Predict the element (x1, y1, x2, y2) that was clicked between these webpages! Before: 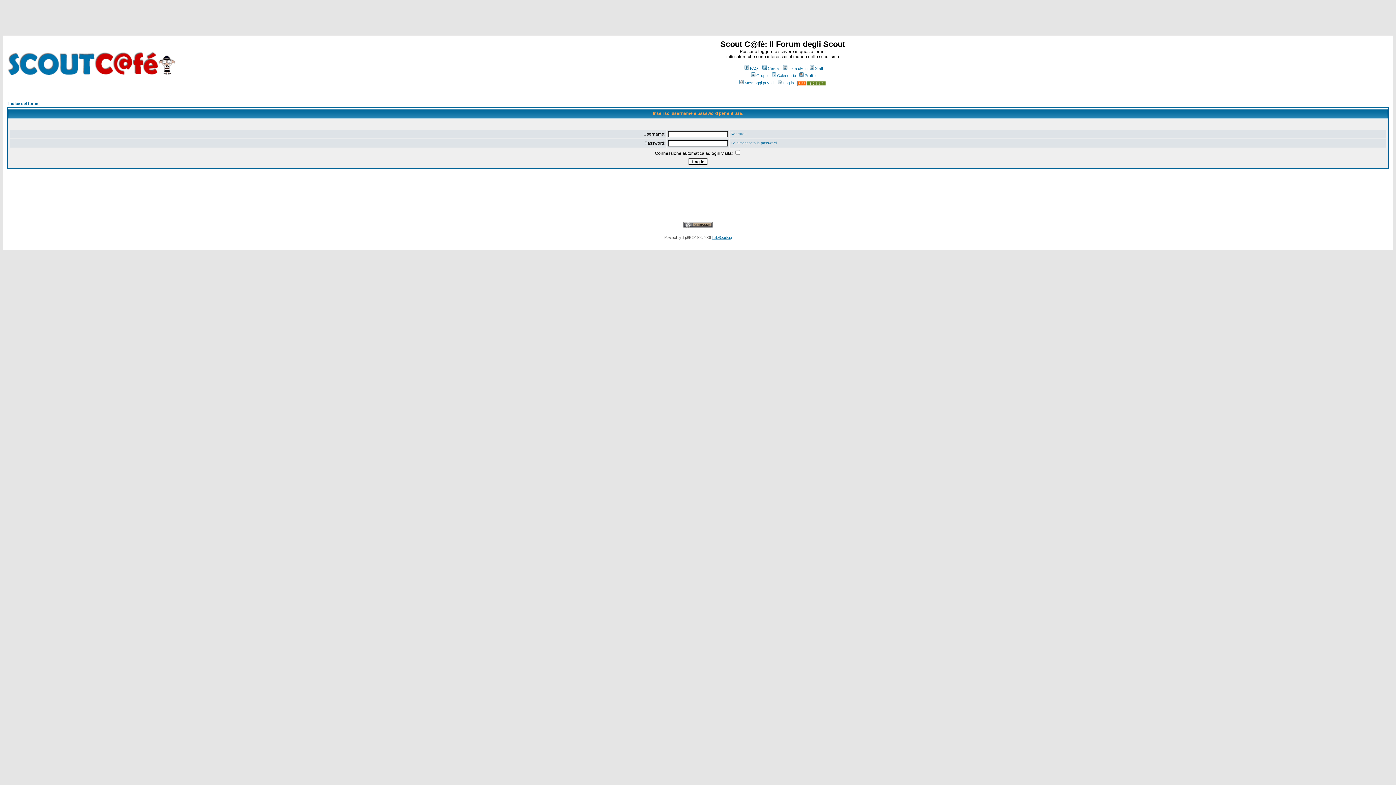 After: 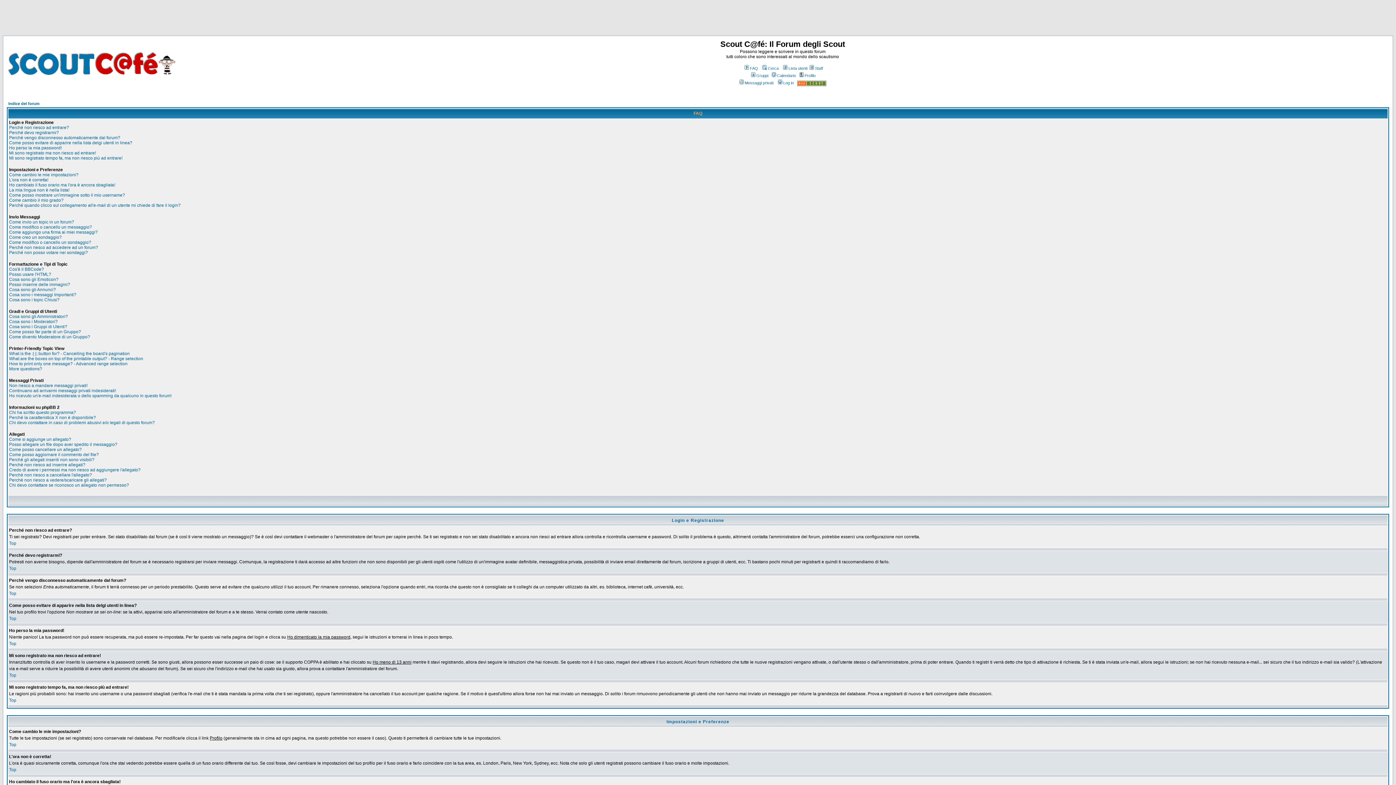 Action: bbox: (743, 66, 758, 70) label: FAQ